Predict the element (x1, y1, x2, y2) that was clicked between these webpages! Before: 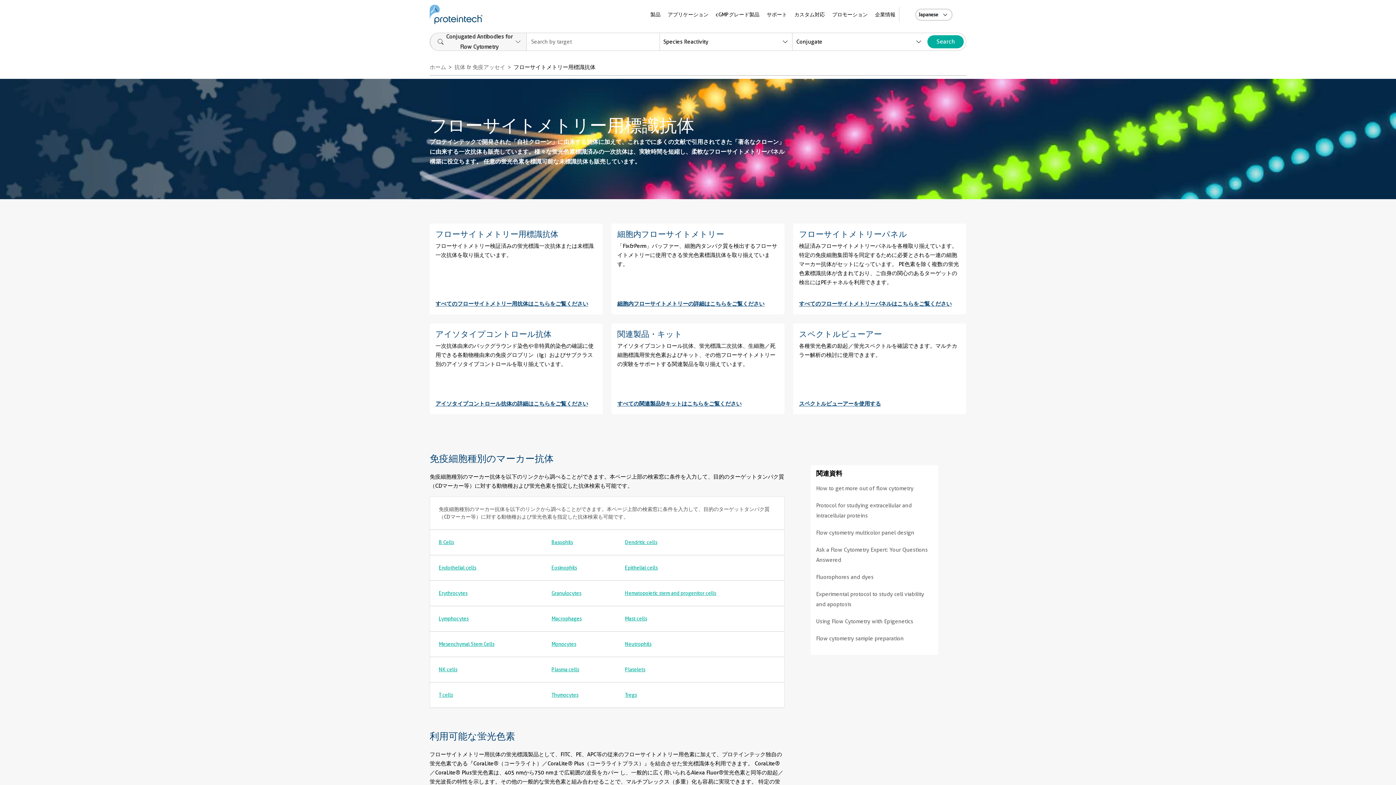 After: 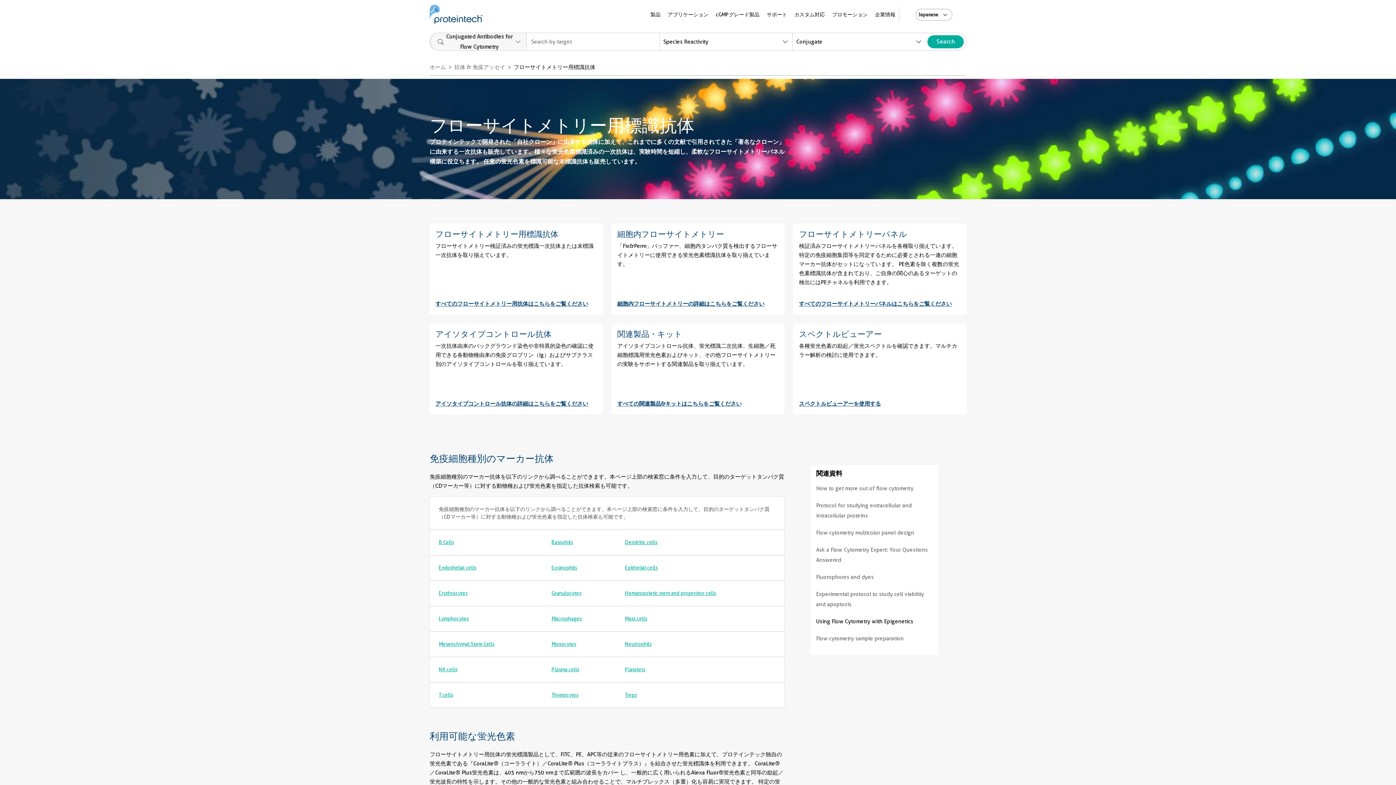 Action: label: Using Flow Cytometry with Epigenetics bbox: (816, 616, 933, 626)